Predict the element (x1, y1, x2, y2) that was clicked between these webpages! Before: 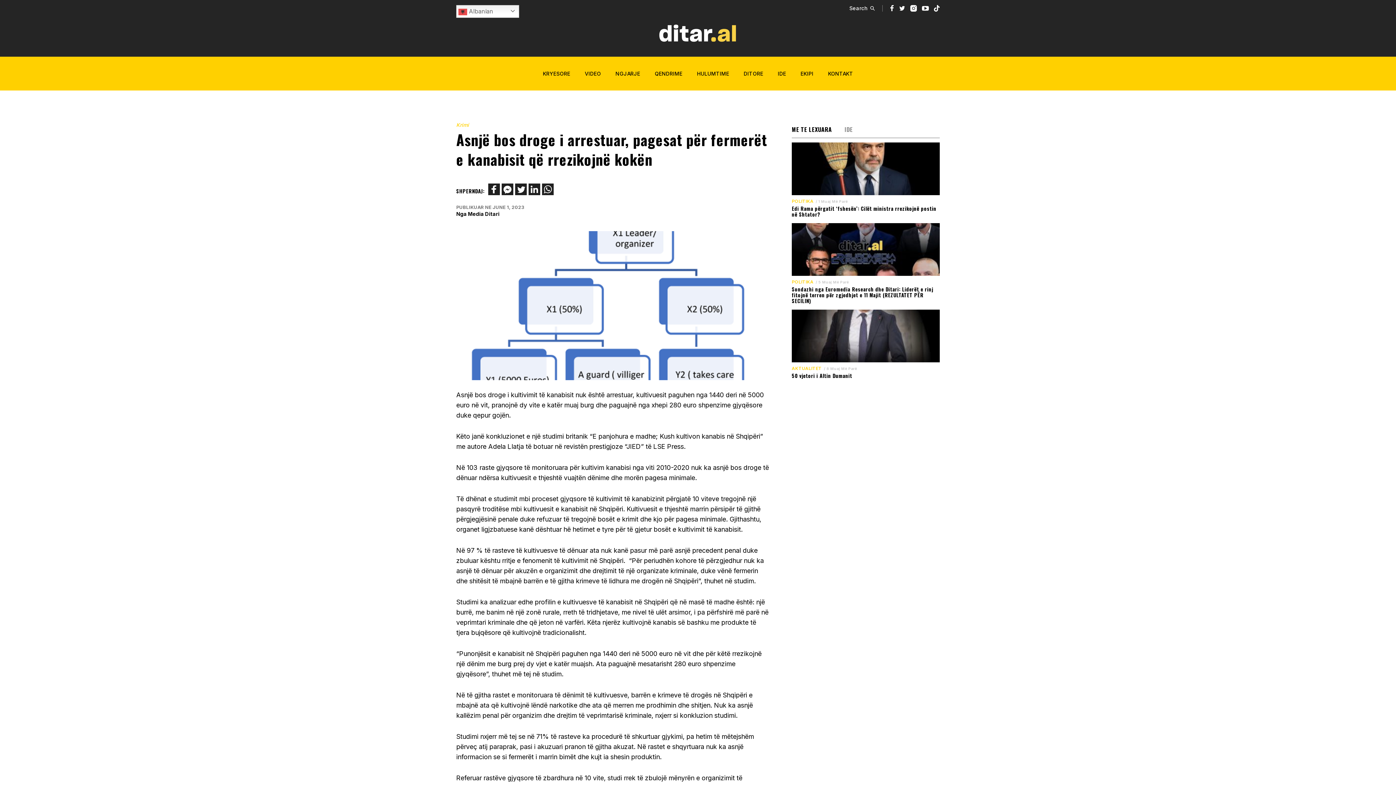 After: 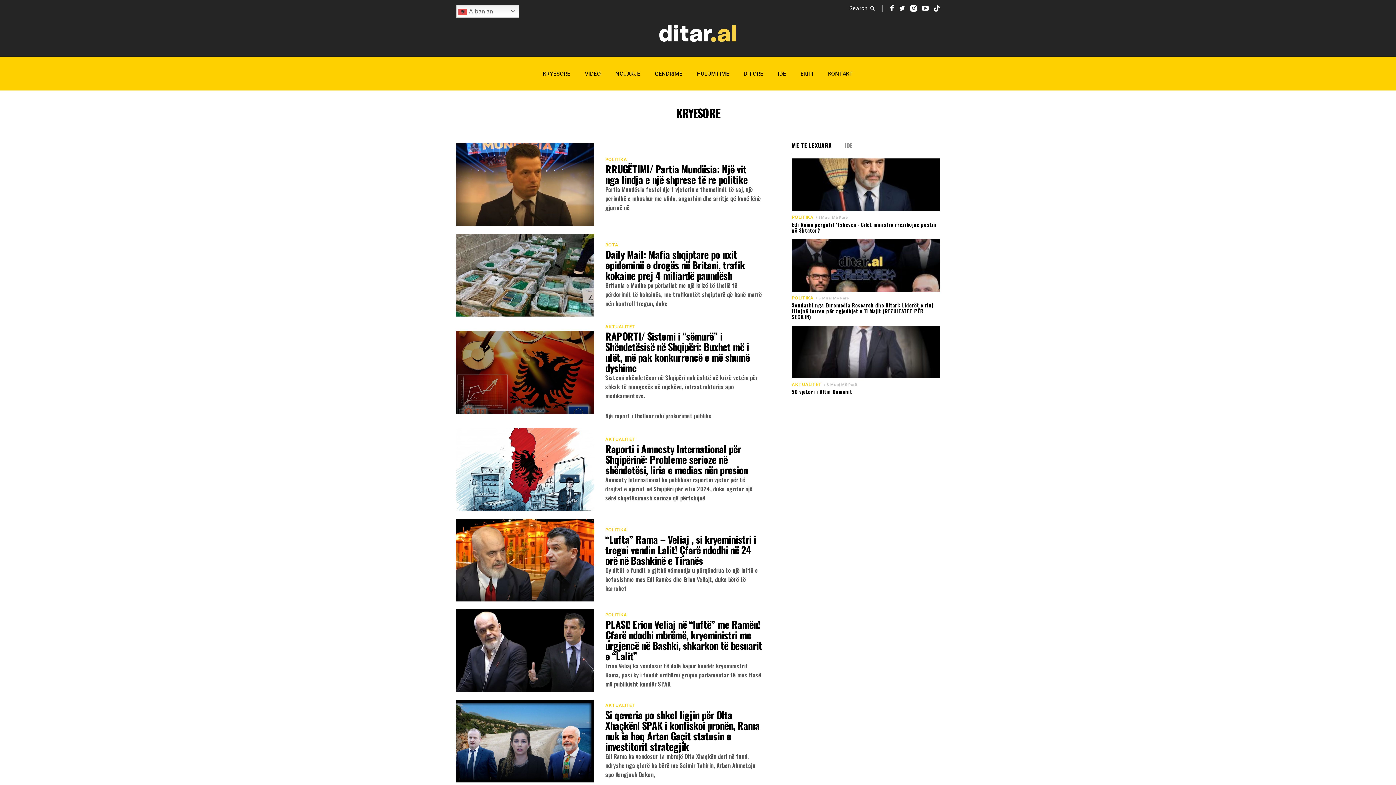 Action: bbox: (543, 70, 570, 76) label: KRYESORE